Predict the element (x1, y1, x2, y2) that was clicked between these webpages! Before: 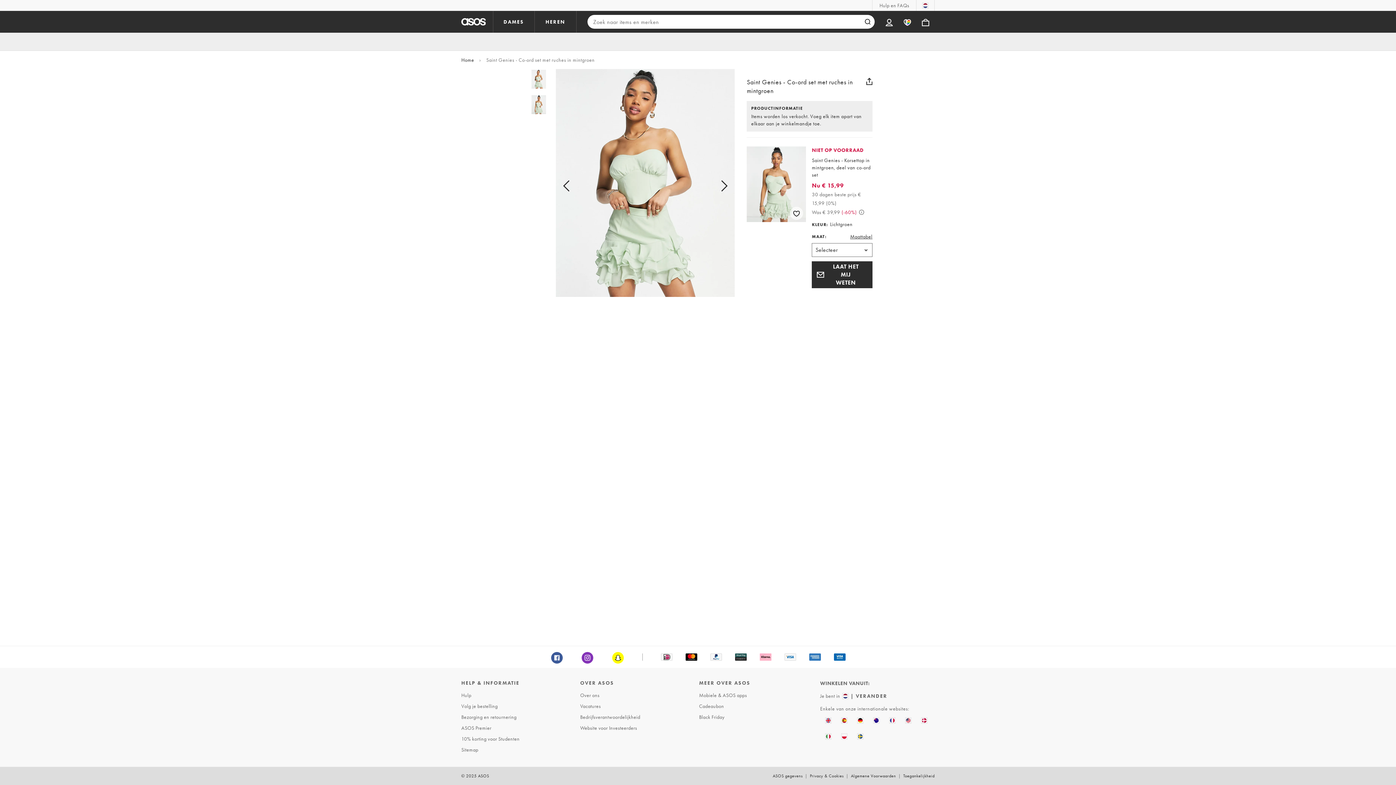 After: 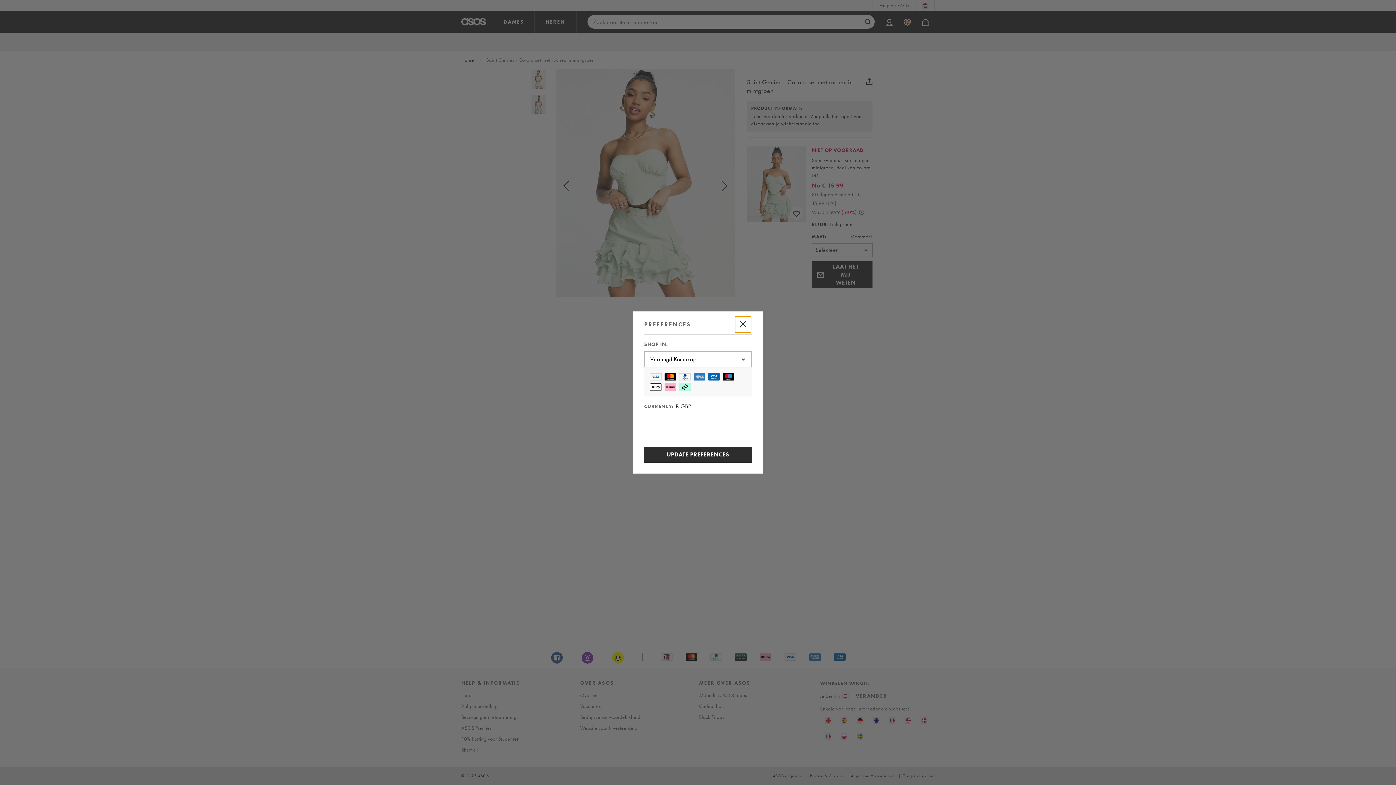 Action: bbox: (820, 712, 836, 728)